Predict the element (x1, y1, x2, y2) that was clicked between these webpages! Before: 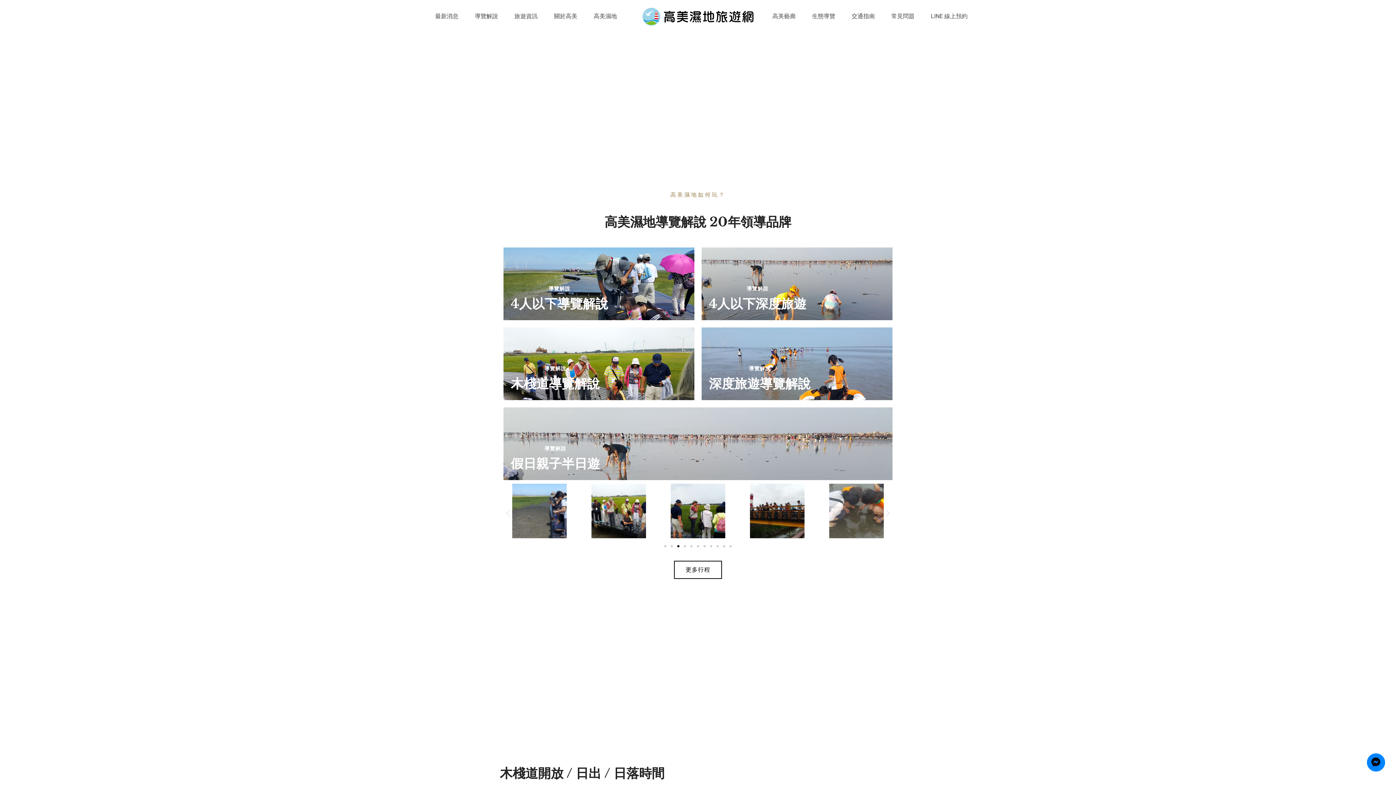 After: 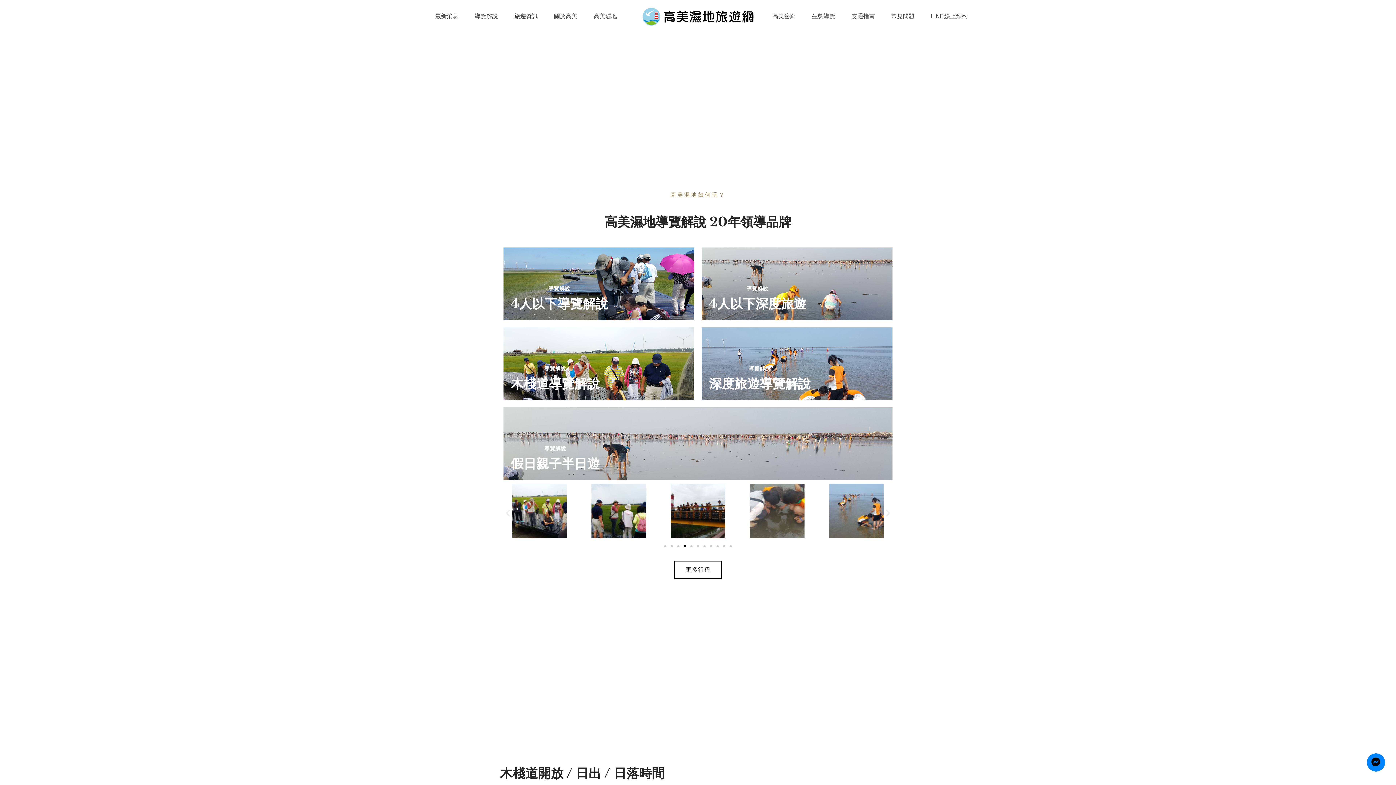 Action: bbox: (684, 545, 686, 547) label: Go to slide 4